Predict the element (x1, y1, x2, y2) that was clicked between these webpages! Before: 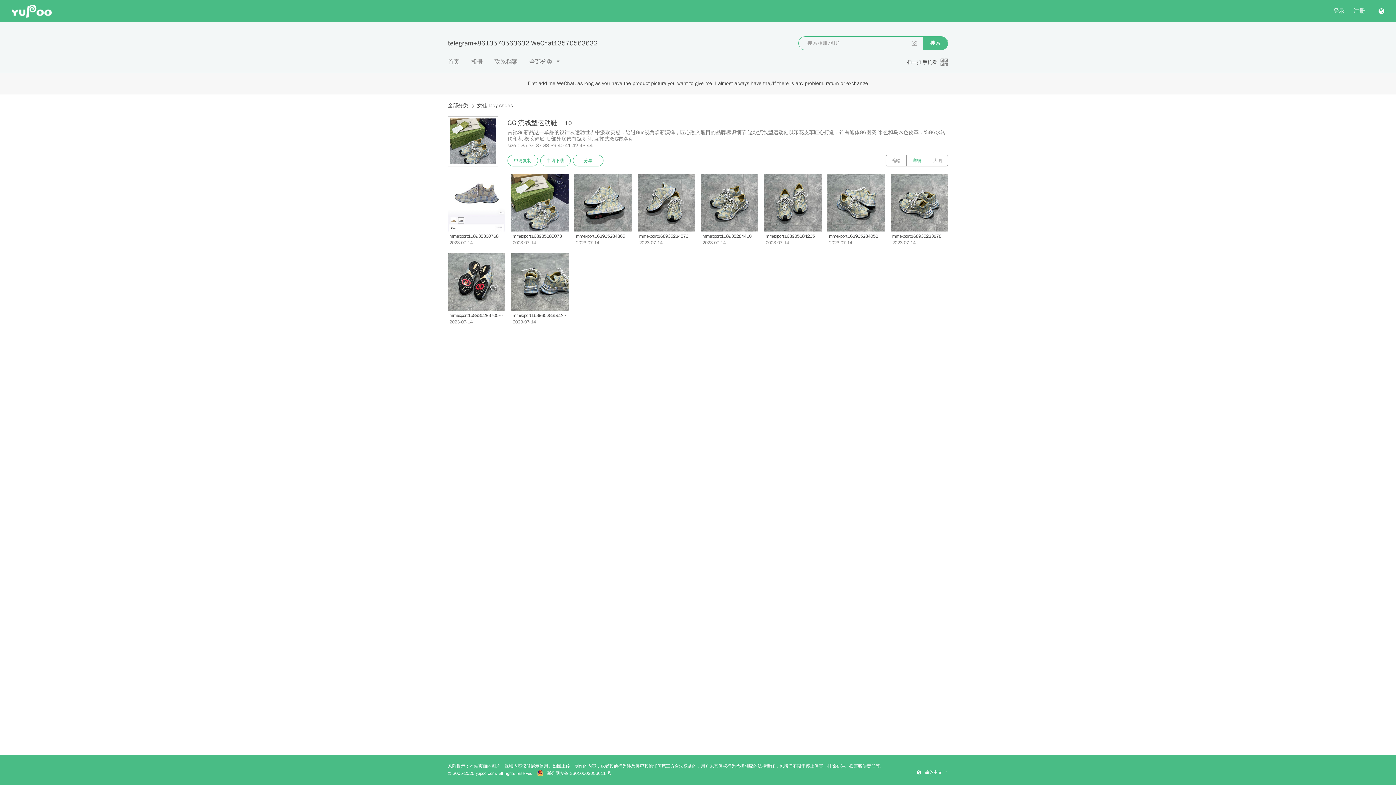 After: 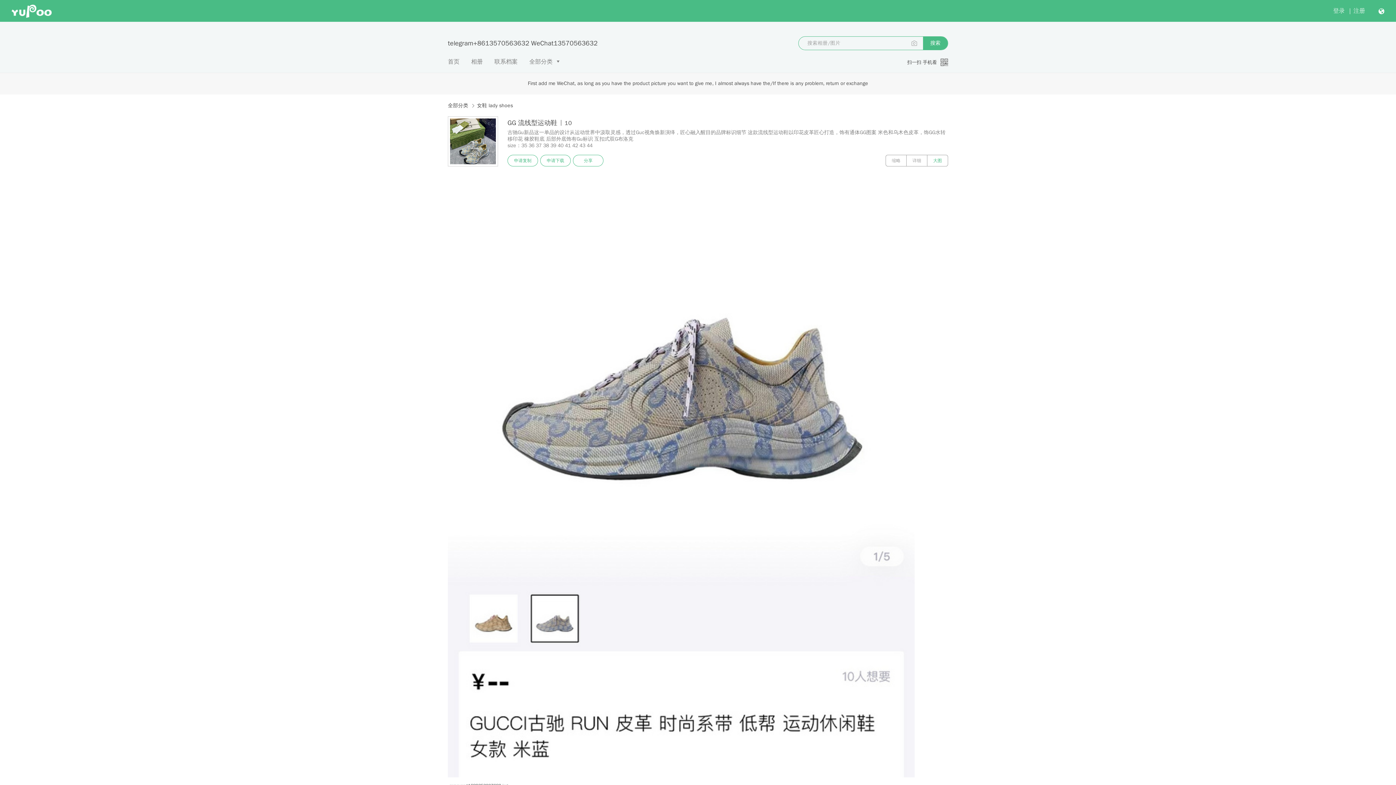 Action: label: 大图 bbox: (927, 154, 948, 166)